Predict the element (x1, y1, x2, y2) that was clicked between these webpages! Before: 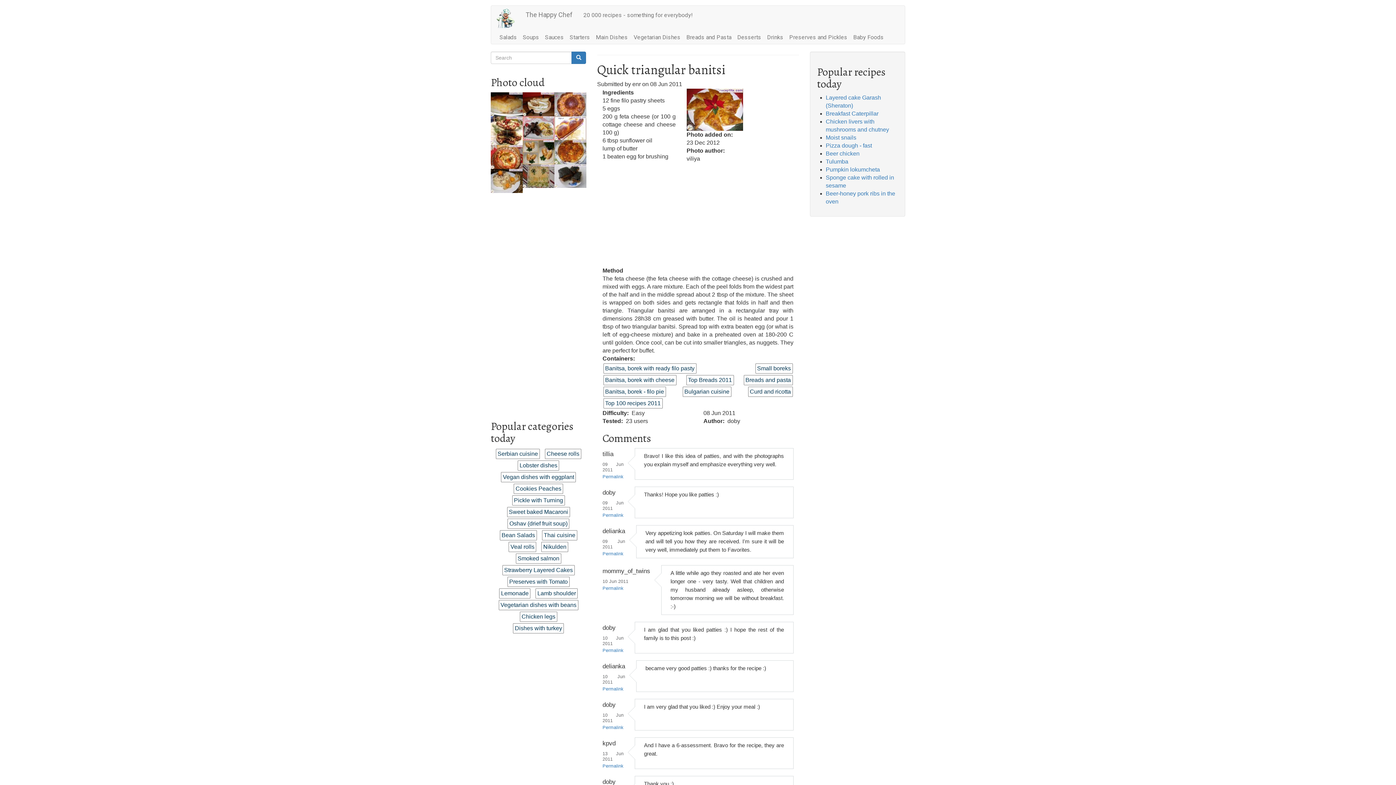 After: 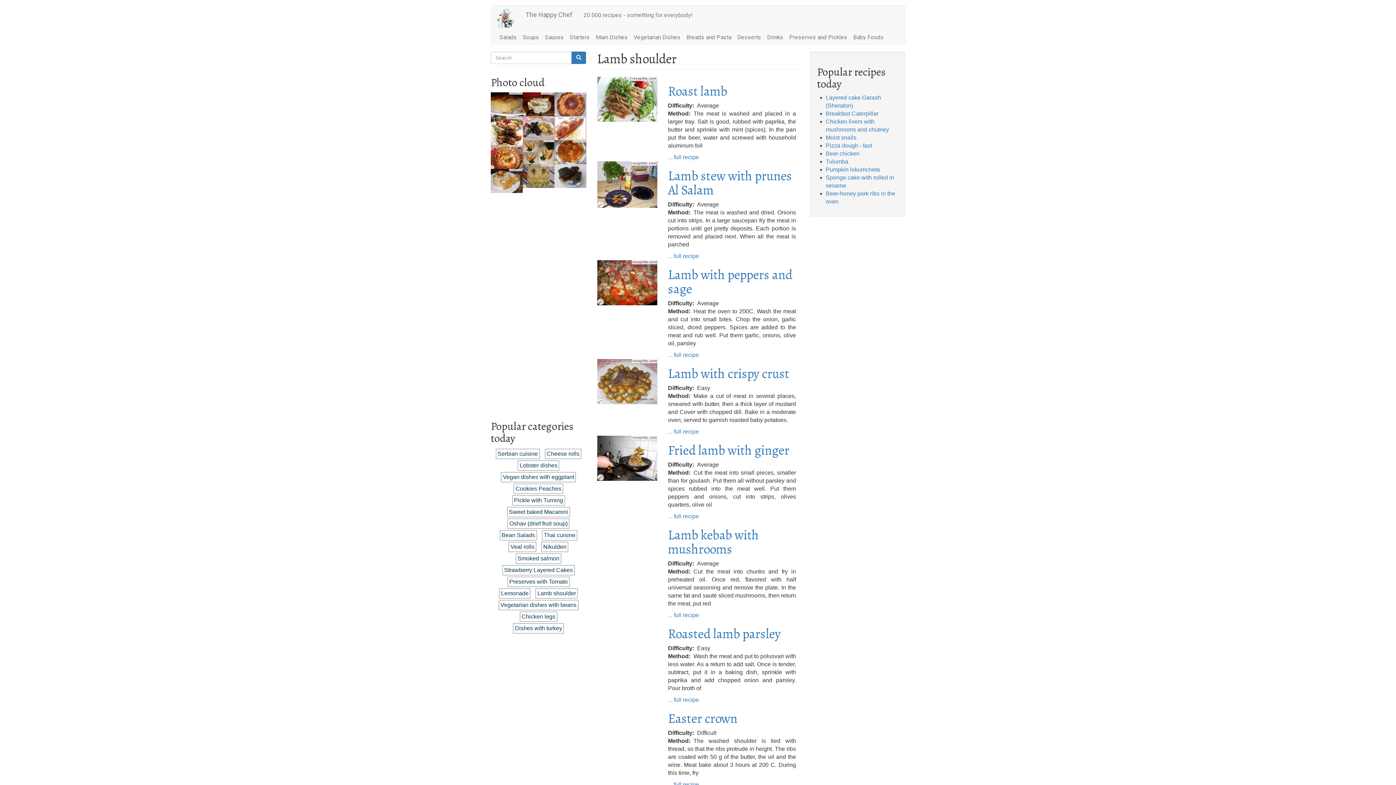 Action: bbox: (535, 588, 577, 598) label: Lamb shoulder